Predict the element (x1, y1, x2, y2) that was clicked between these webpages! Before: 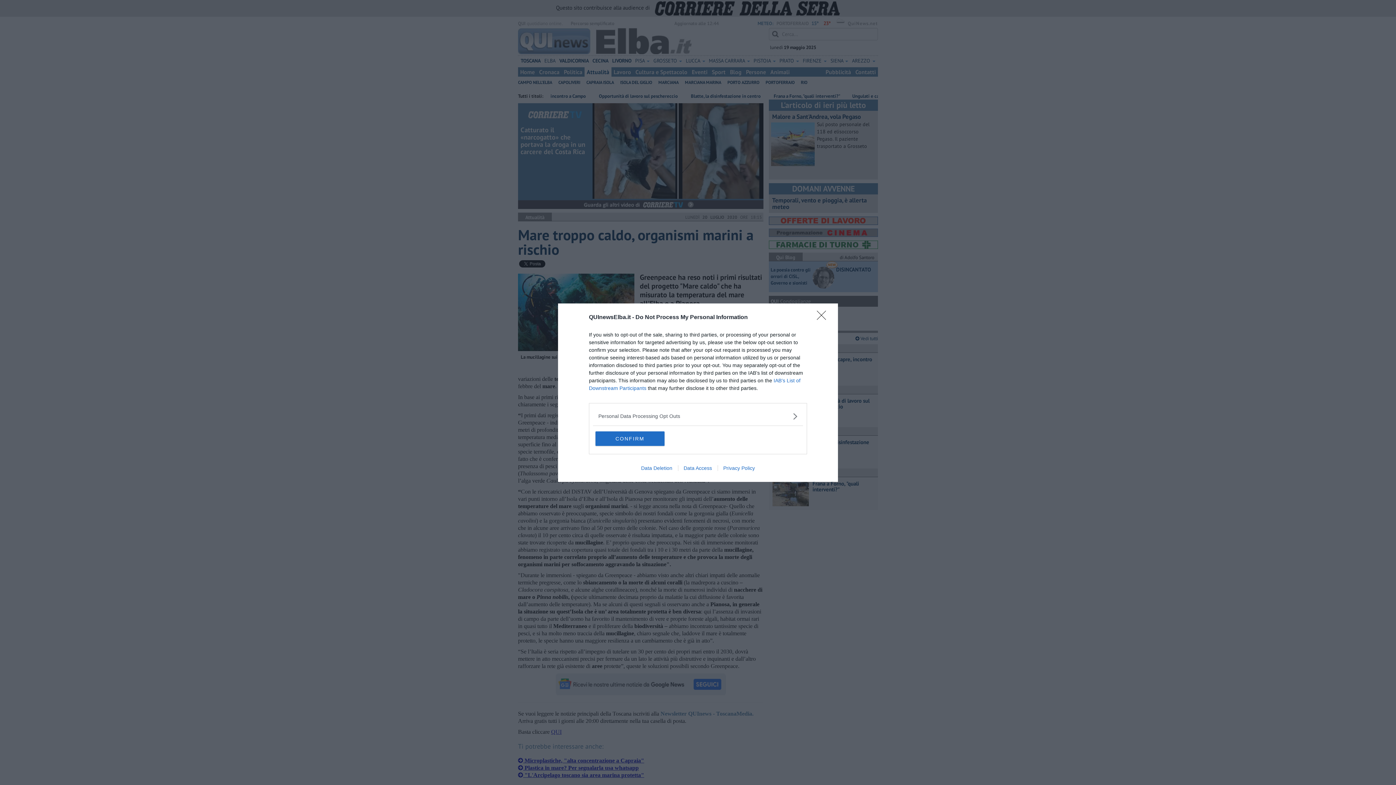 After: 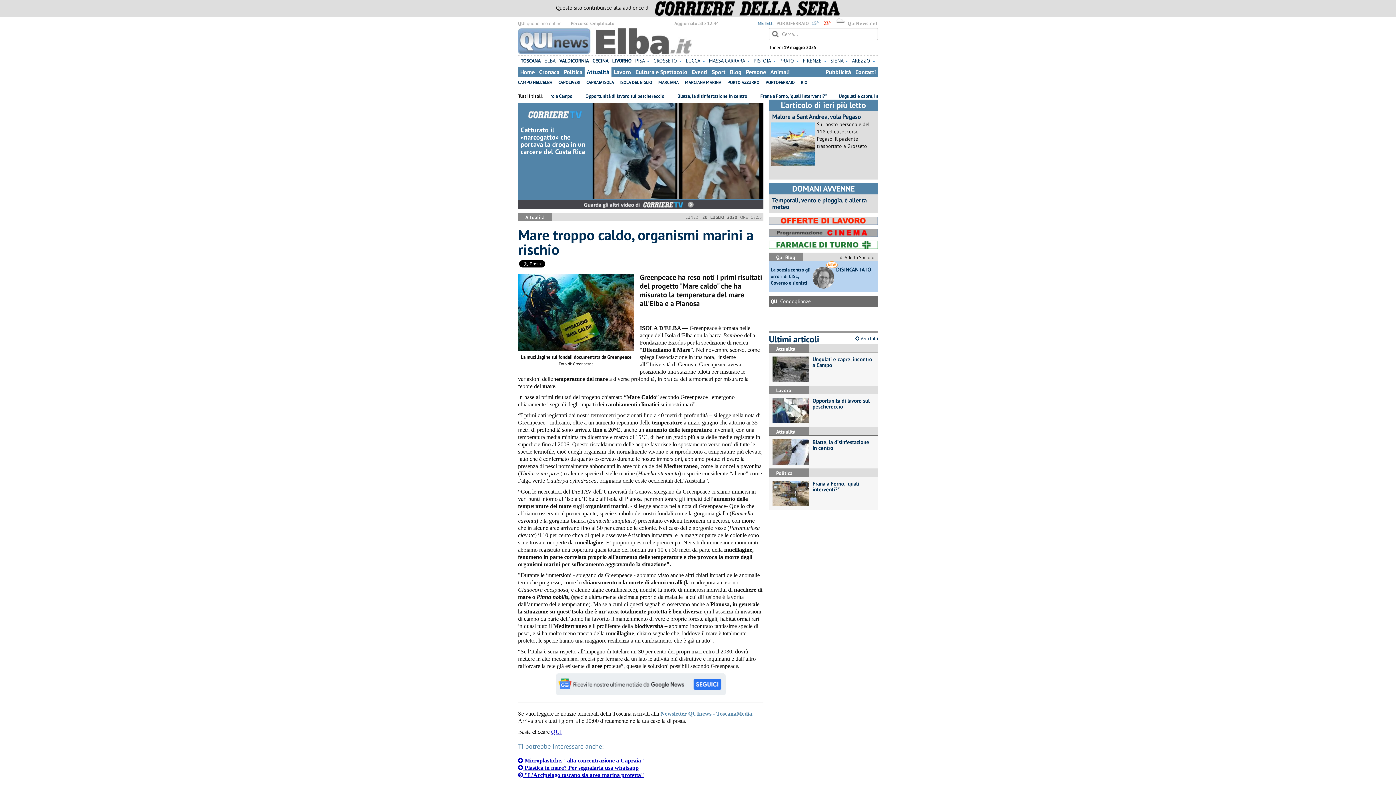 Action: label: Close bbox: (817, 310, 830, 324)